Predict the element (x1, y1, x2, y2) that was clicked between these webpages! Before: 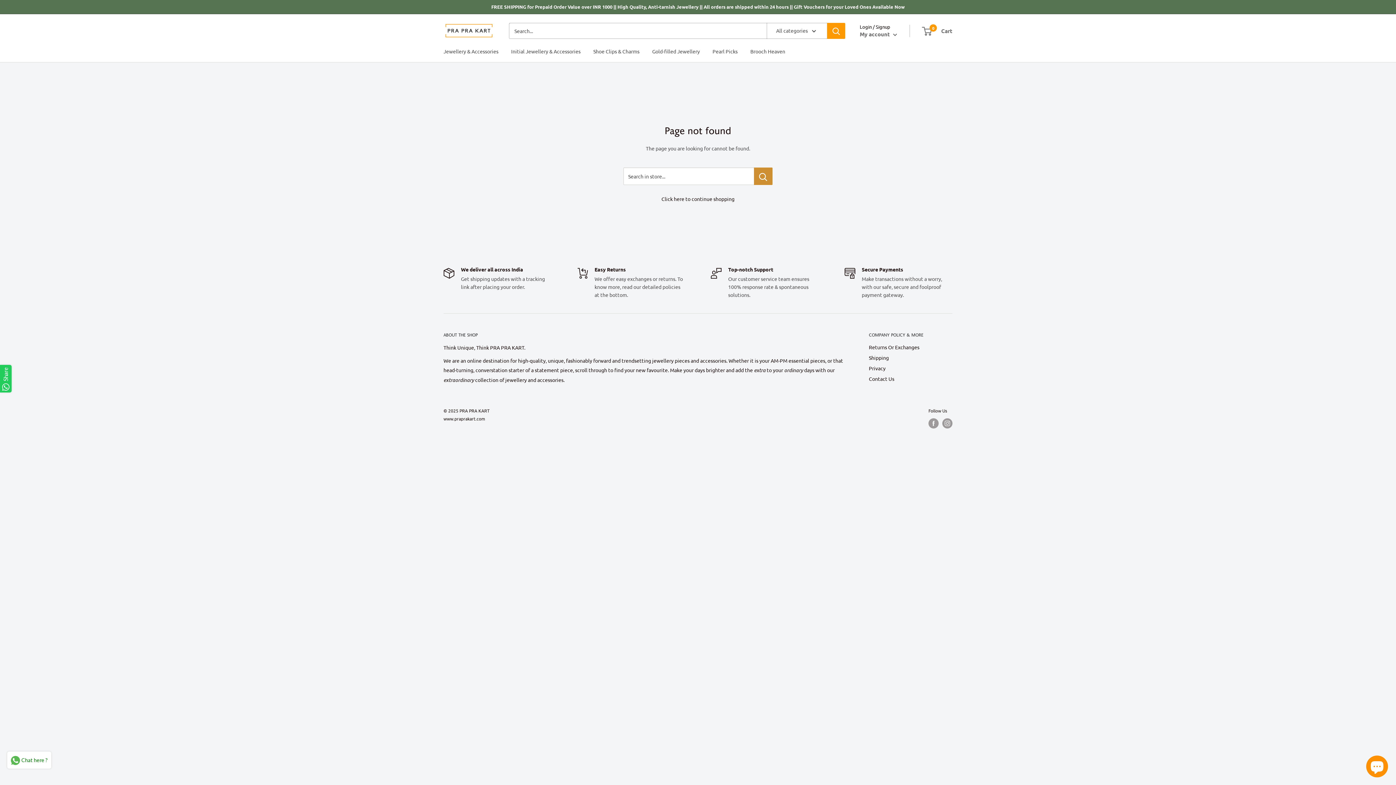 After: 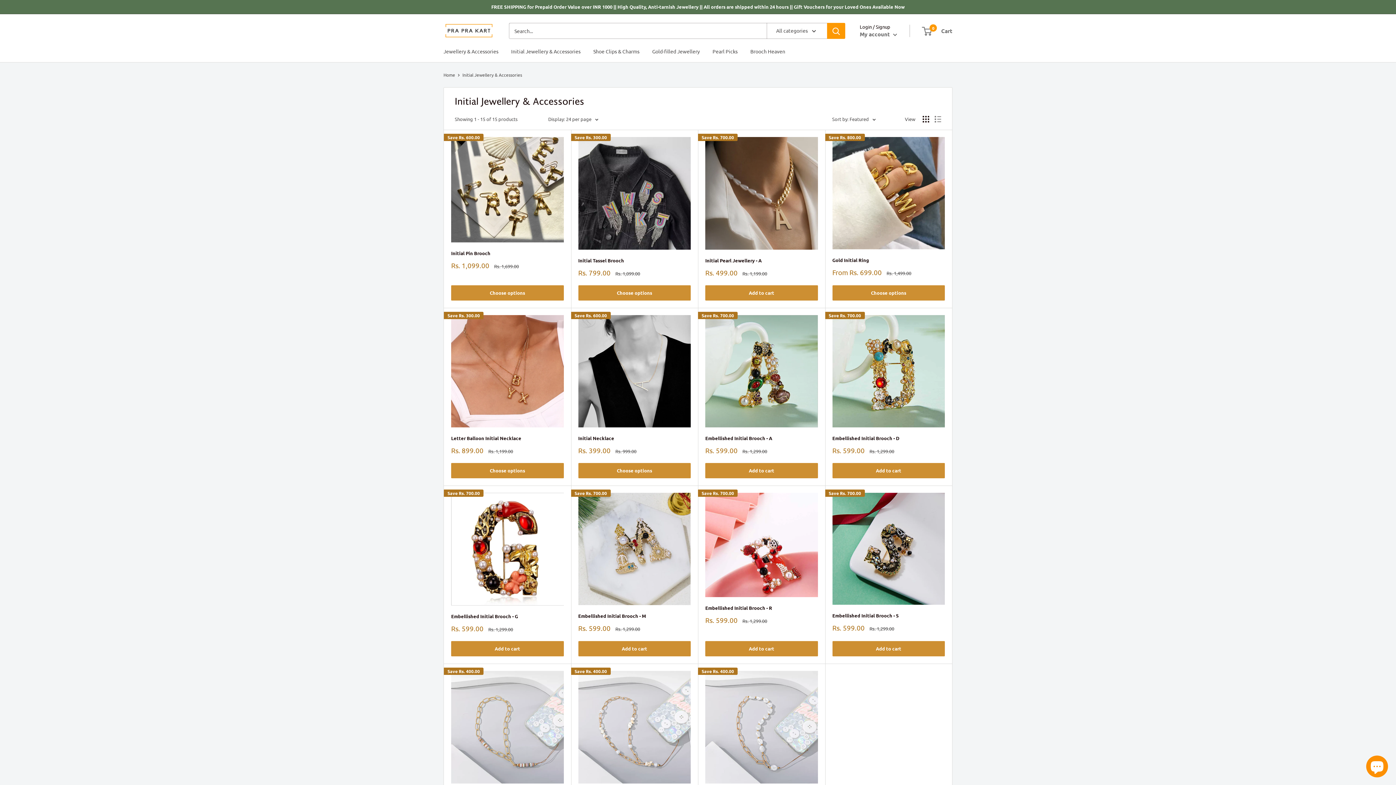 Action: label: Initial Jewellery & Accessories bbox: (511, 46, 580, 56)